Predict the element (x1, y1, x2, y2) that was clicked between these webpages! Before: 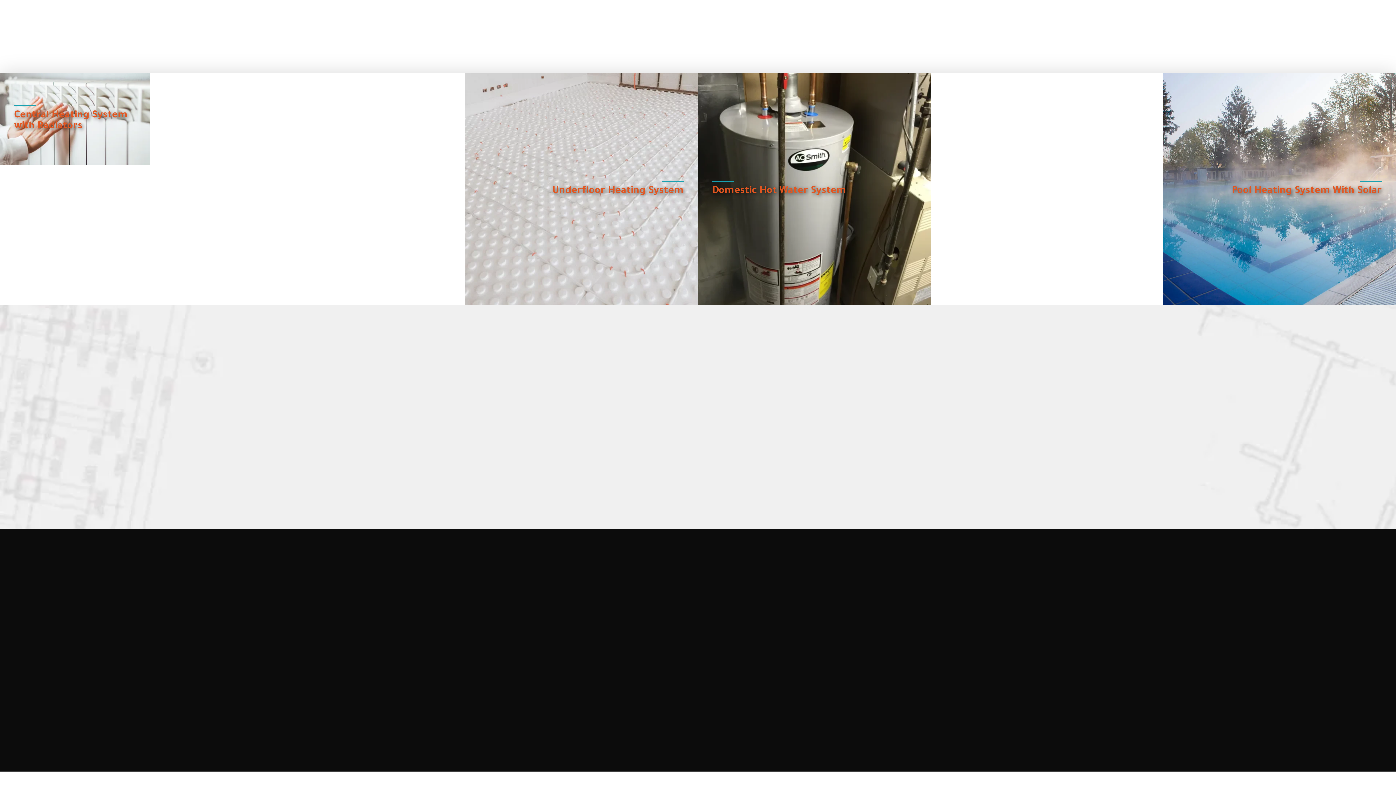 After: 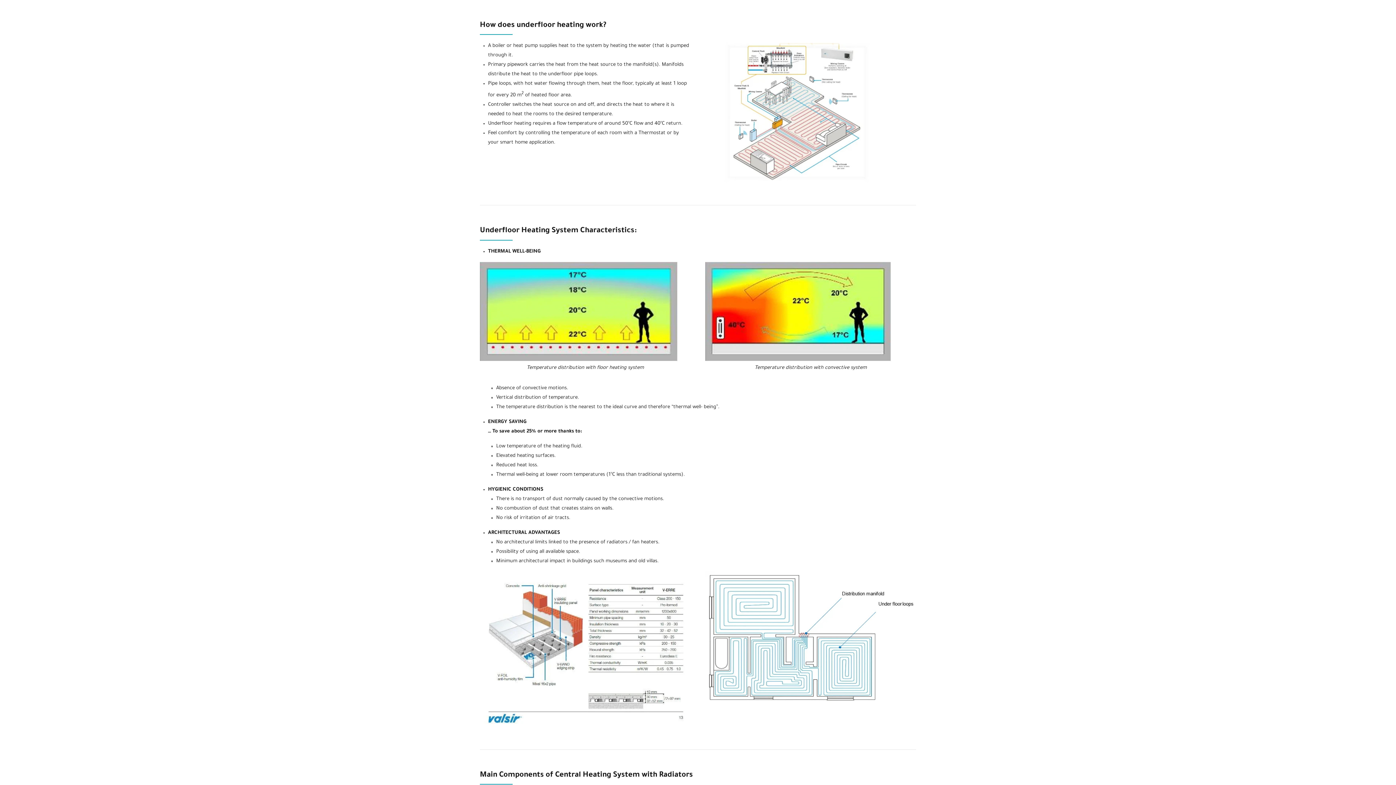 Action: bbox: (465, 72, 698, 305)